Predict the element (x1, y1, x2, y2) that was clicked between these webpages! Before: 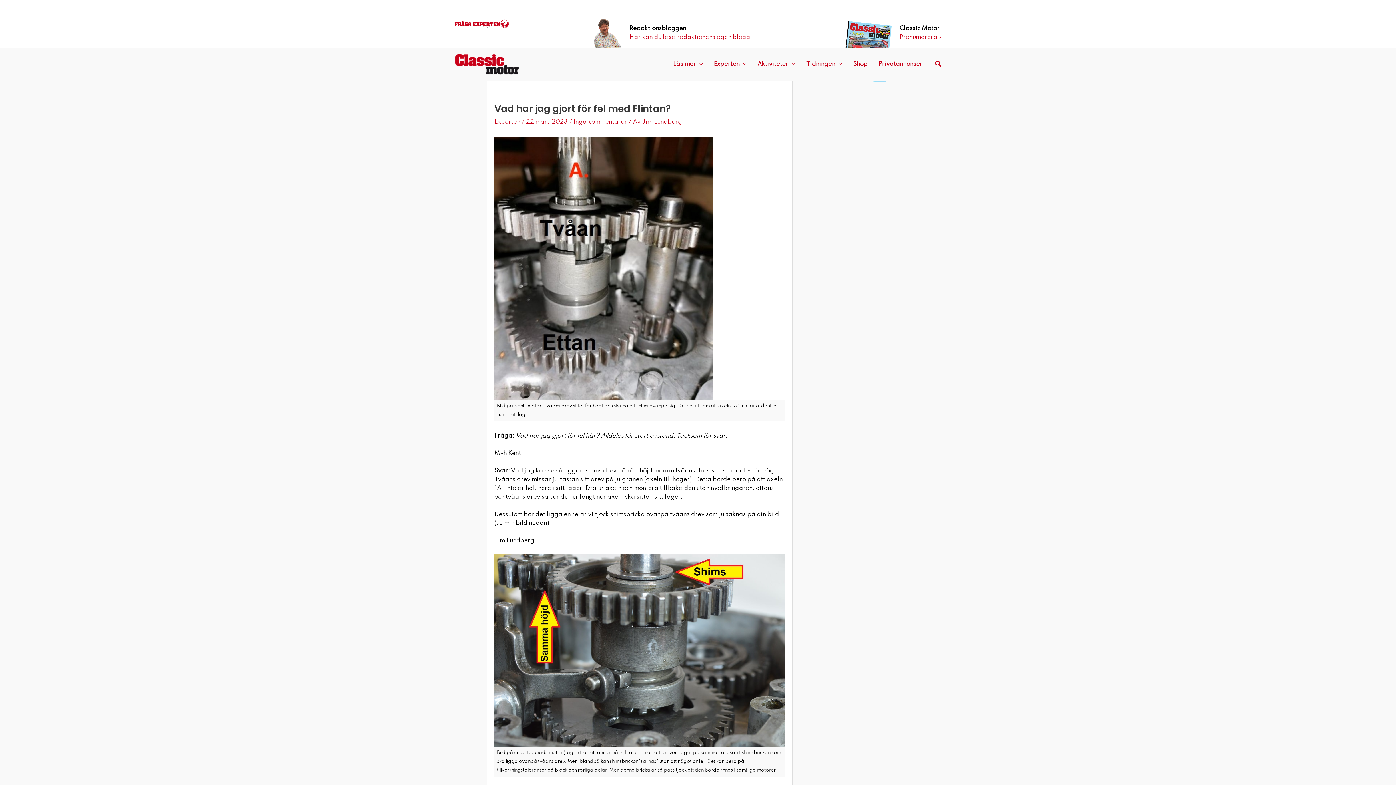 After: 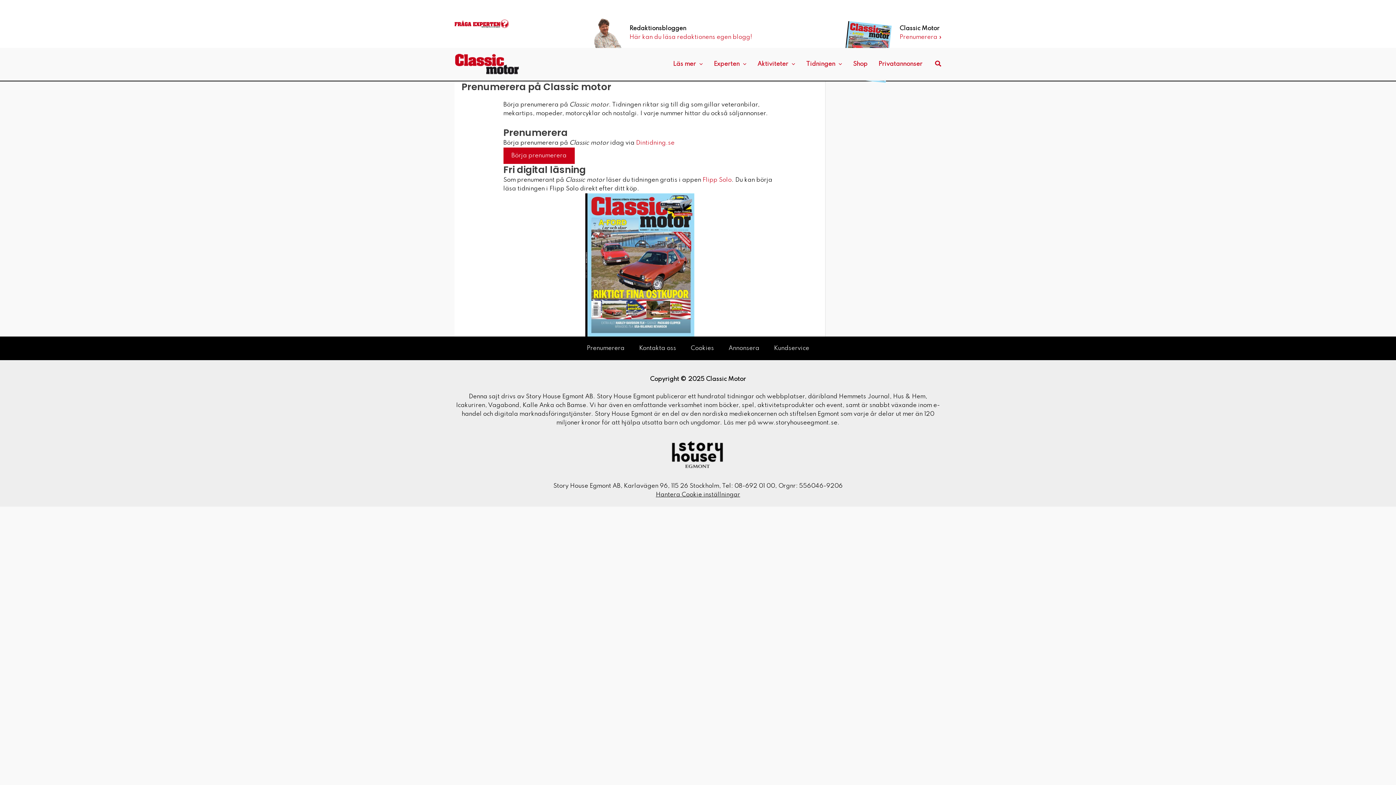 Action: label: Tidningen bbox: (800, 51, 847, 76)